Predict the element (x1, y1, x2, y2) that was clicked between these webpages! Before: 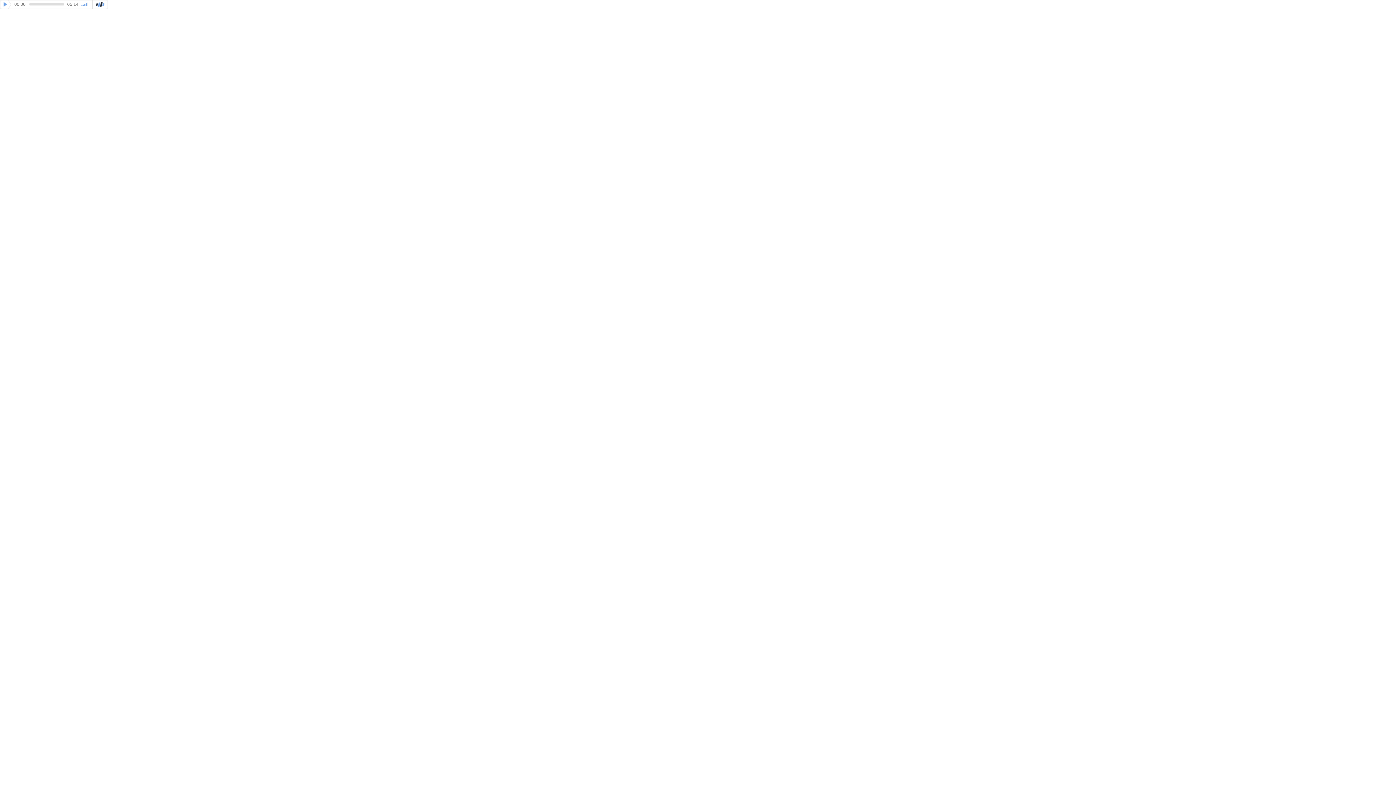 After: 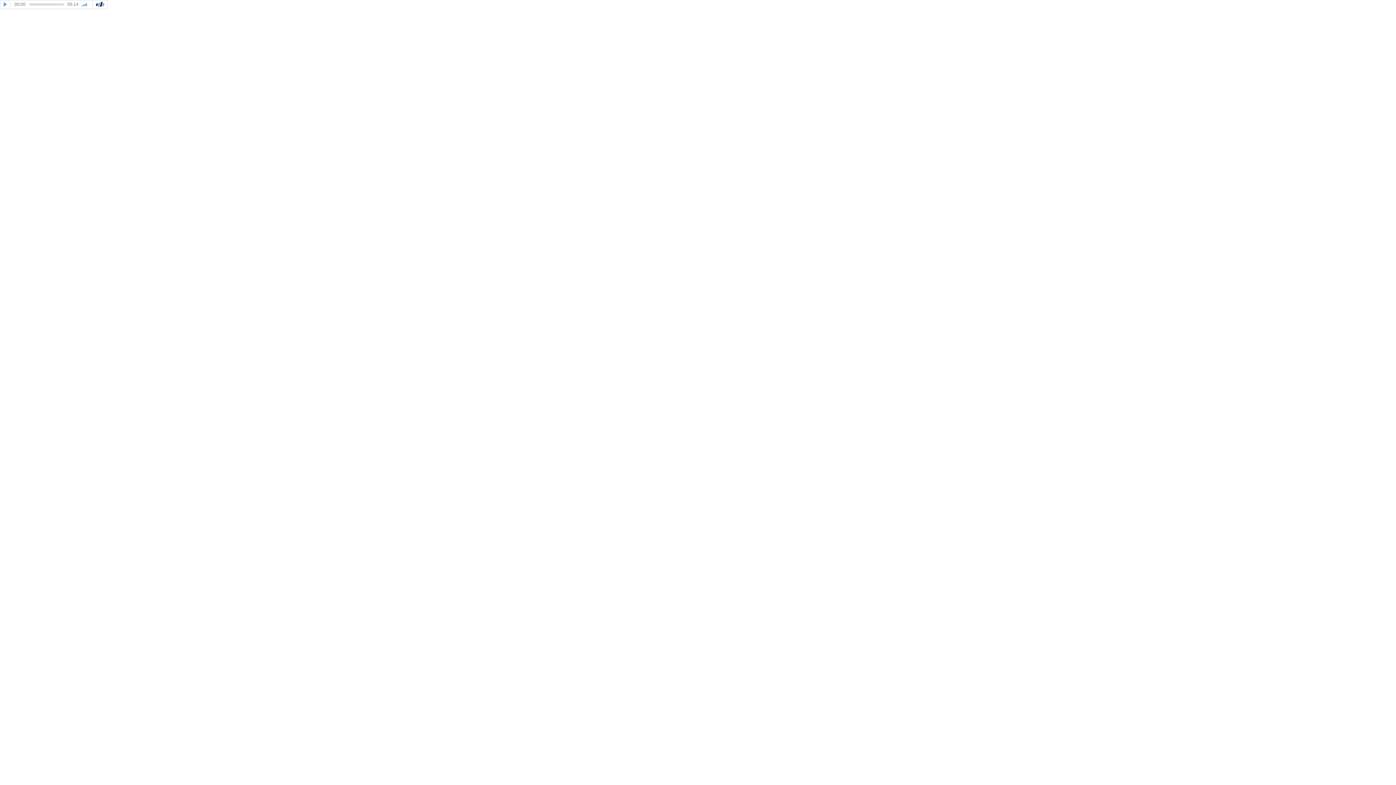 Action: bbox: (78, 2, 81, 6) label: min volume